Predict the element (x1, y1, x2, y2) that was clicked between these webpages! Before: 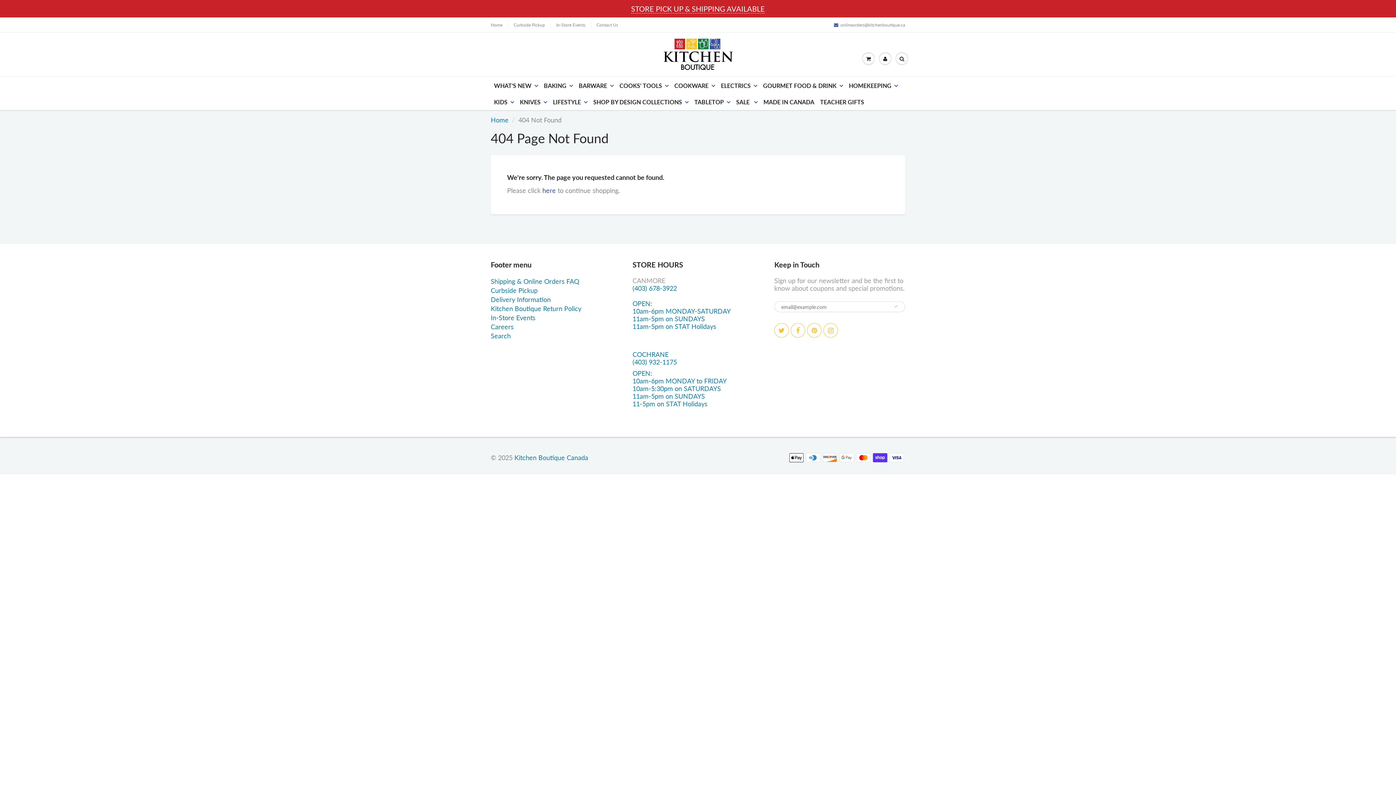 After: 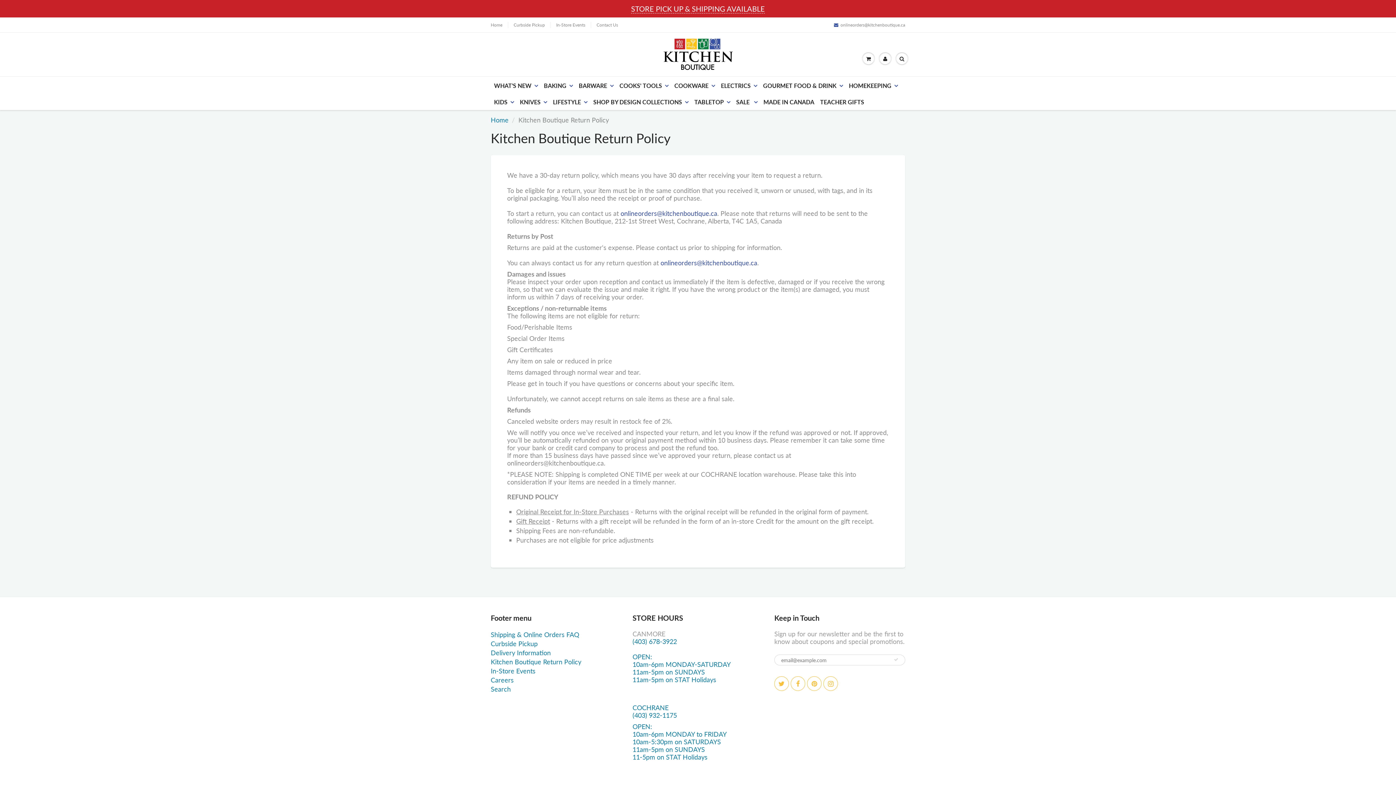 Action: label: Kitchen Boutique Return Policy bbox: (490, 304, 581, 312)